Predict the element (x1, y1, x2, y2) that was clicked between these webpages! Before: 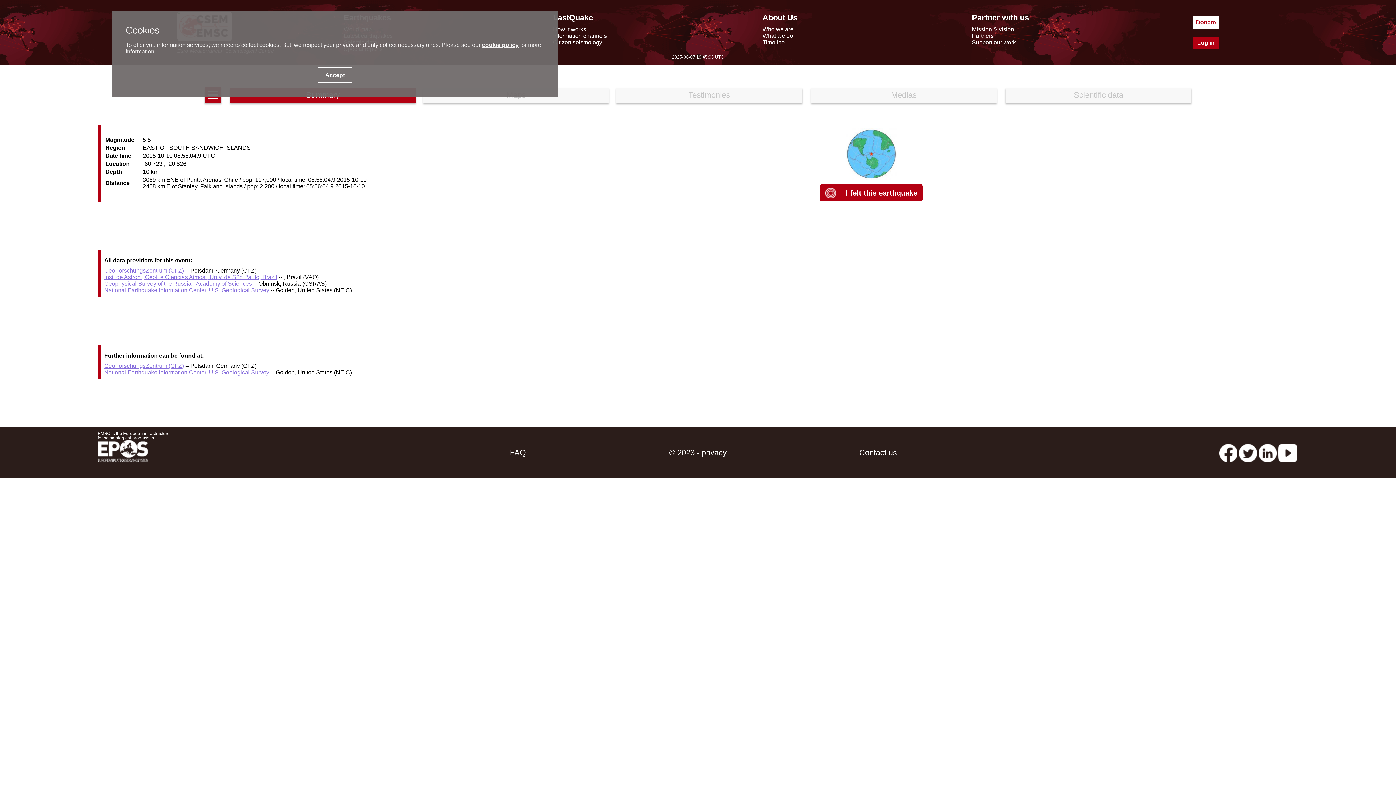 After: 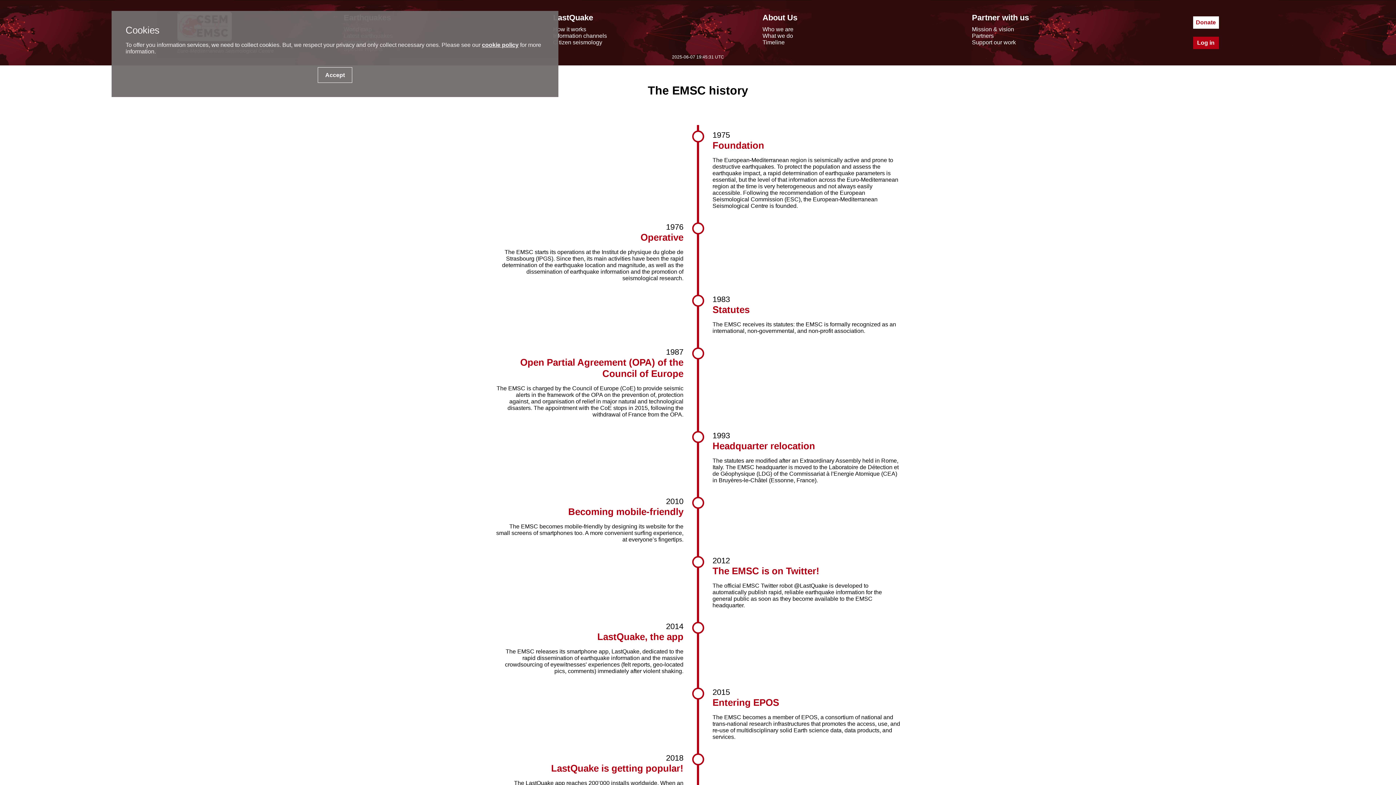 Action: label: Timeline bbox: (762, 39, 784, 45)